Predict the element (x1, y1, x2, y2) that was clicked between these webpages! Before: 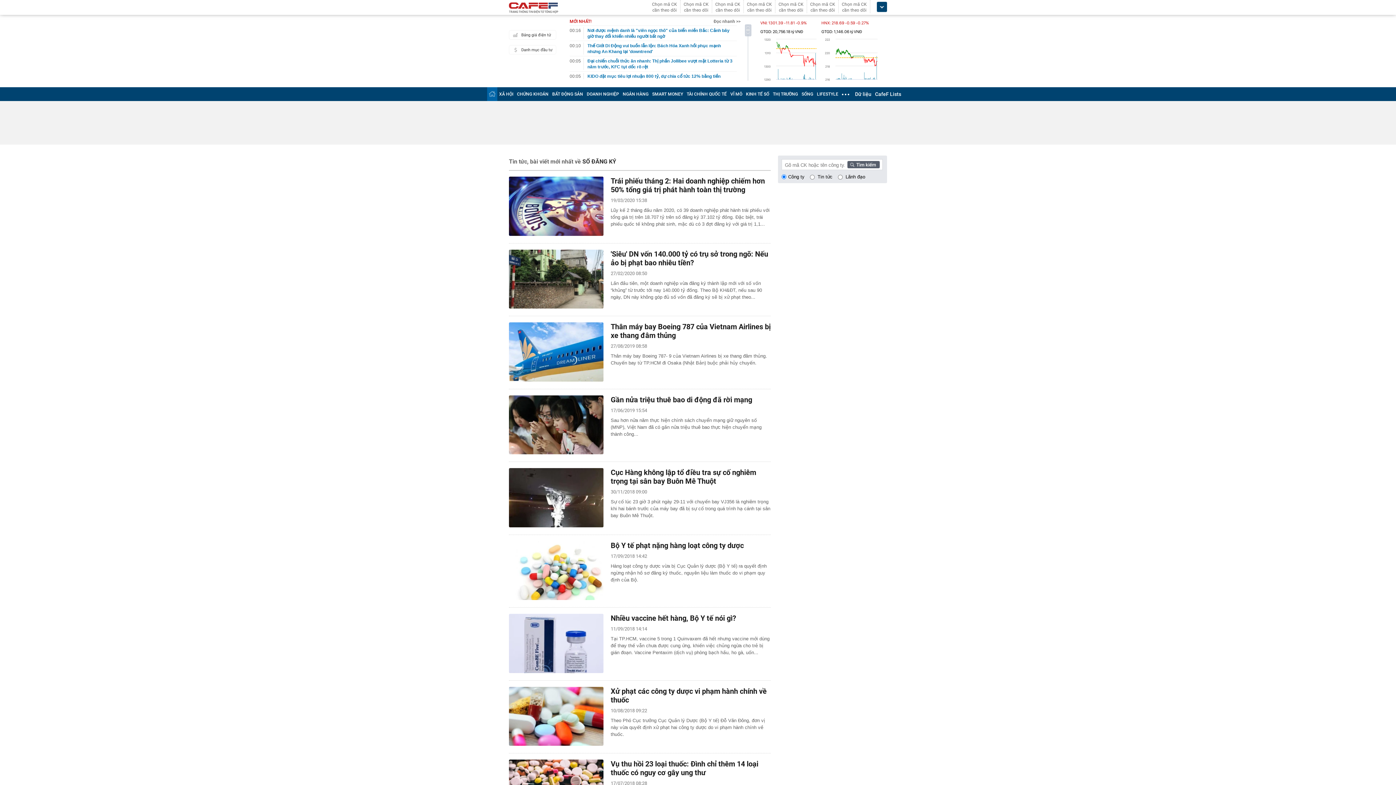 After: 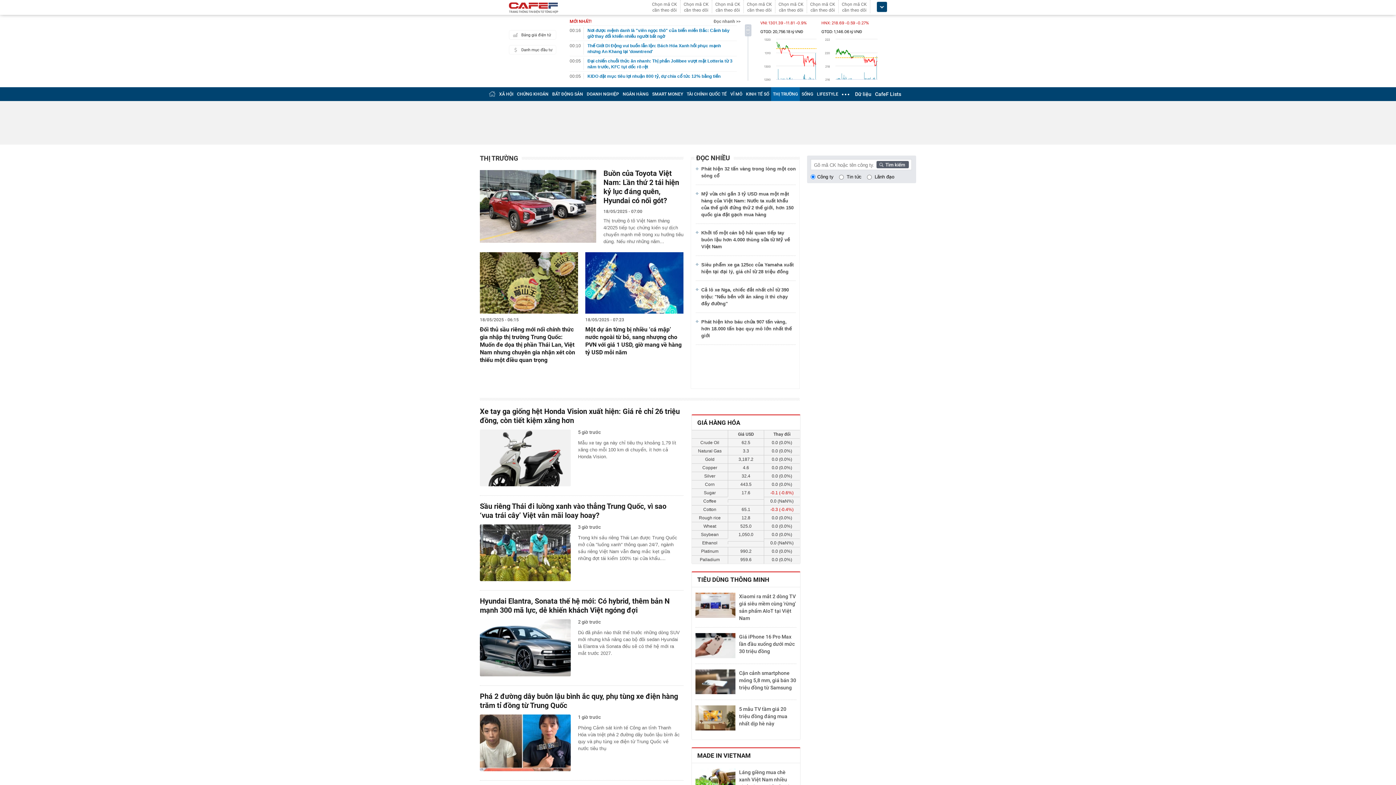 Action: label: THỊ TRƯỜNG bbox: (773, 91, 798, 96)